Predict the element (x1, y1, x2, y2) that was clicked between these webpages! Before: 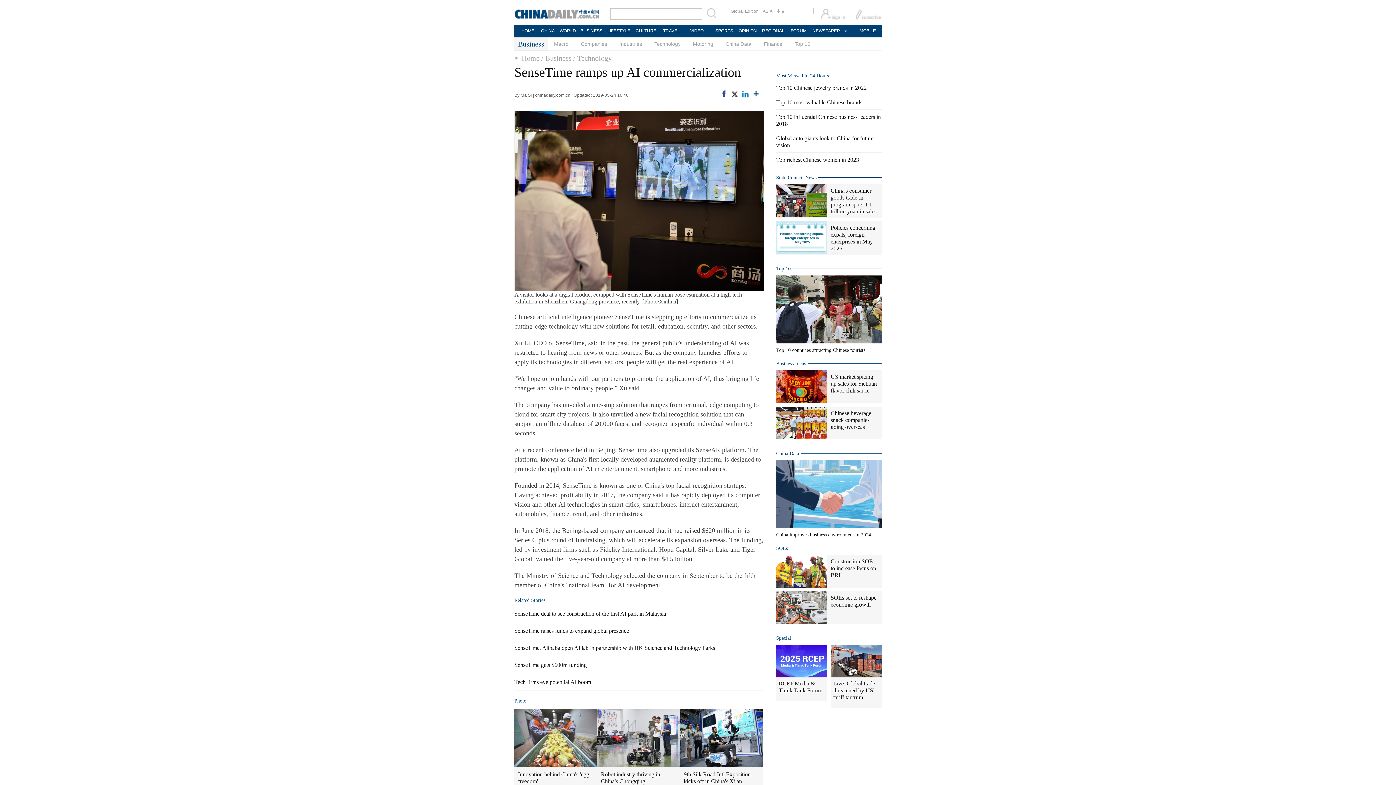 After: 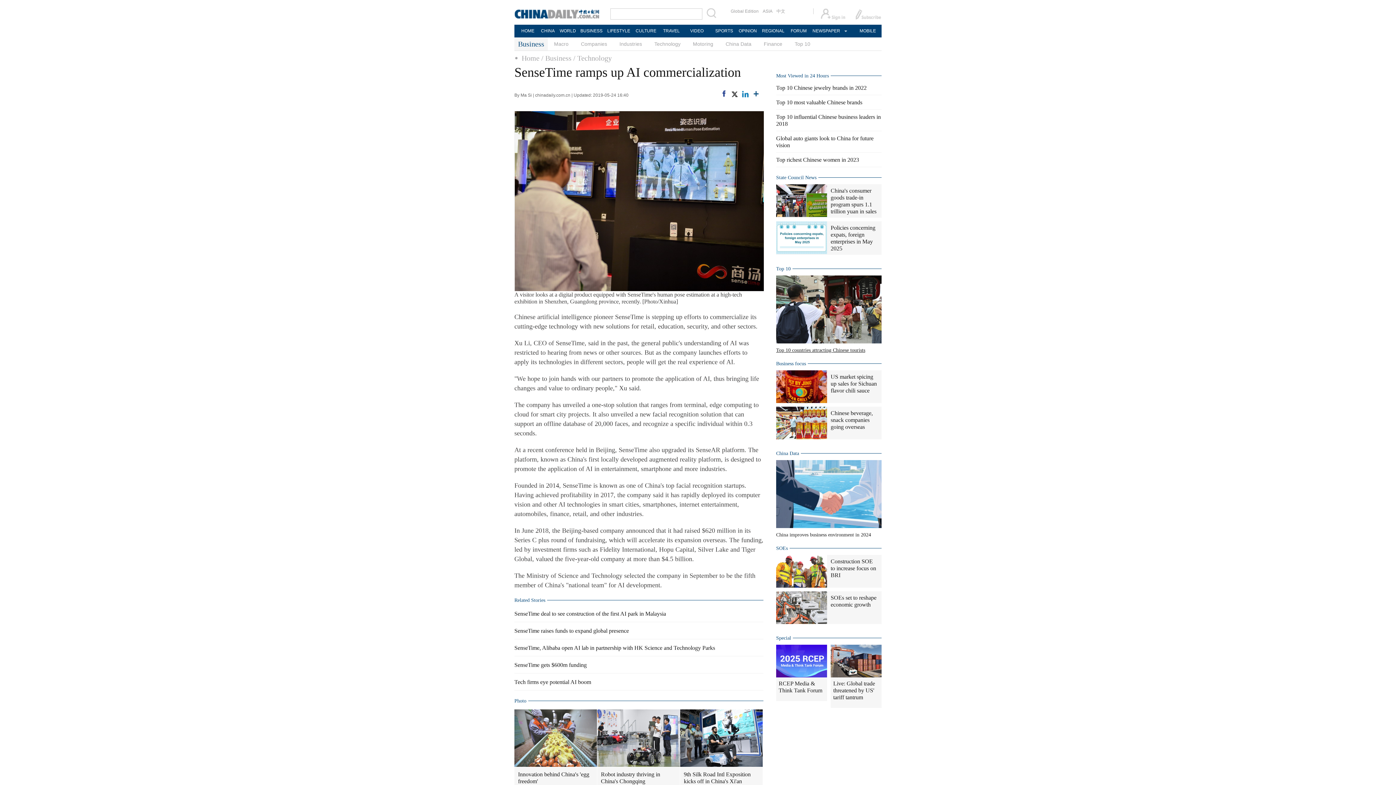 Action: bbox: (776, 347, 865, 353) label: Top 10 countries attracting Chinese tourists